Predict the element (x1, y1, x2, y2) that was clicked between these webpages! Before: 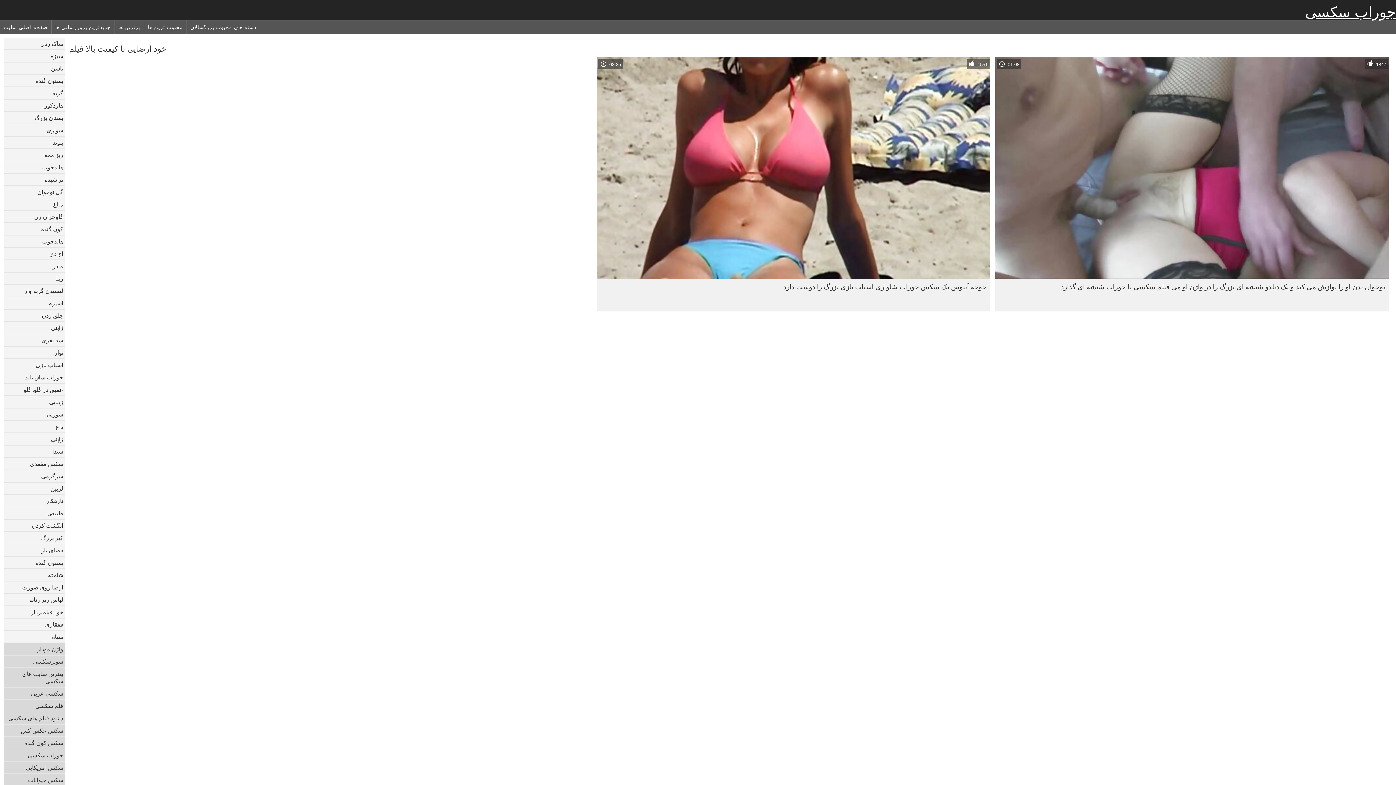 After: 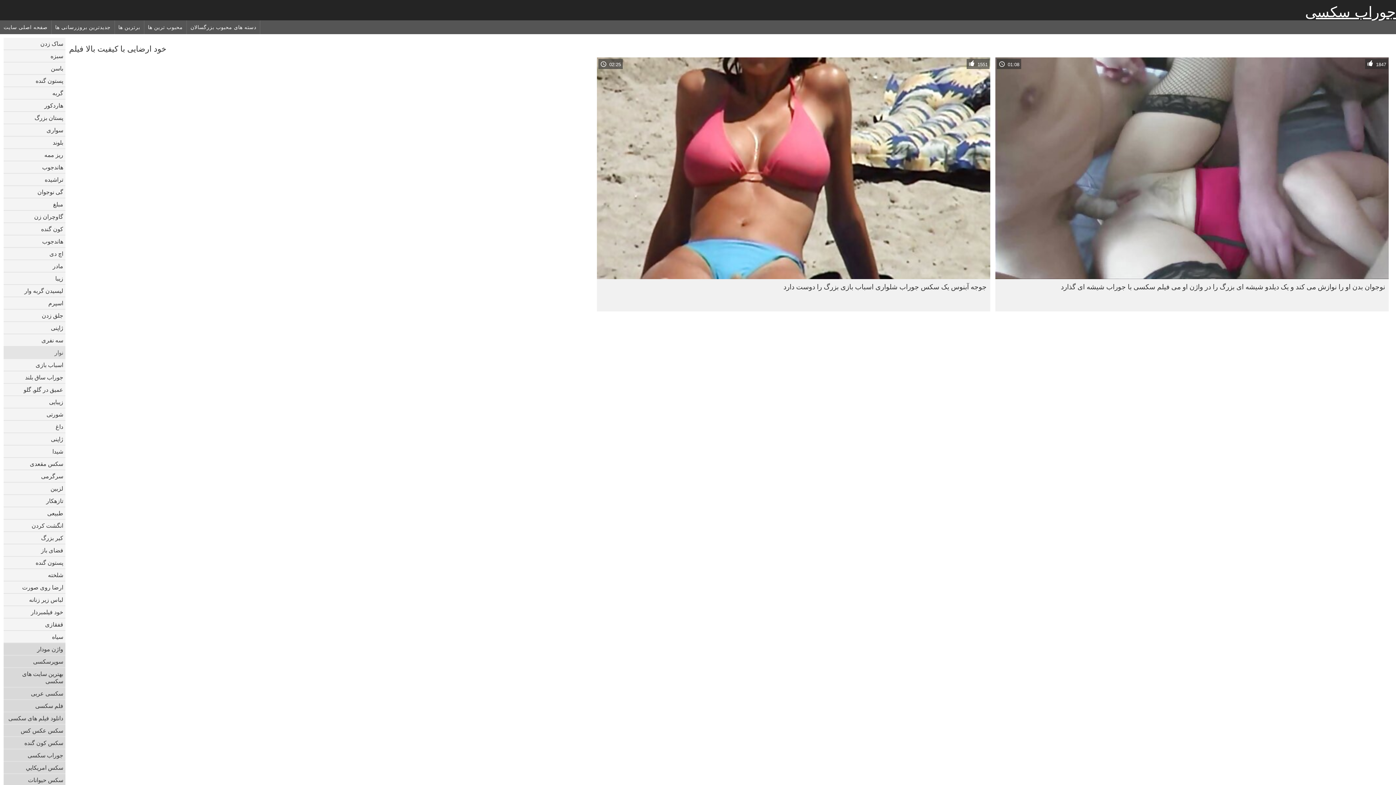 Action: bbox: (3, 346, 65, 359) label: نوار